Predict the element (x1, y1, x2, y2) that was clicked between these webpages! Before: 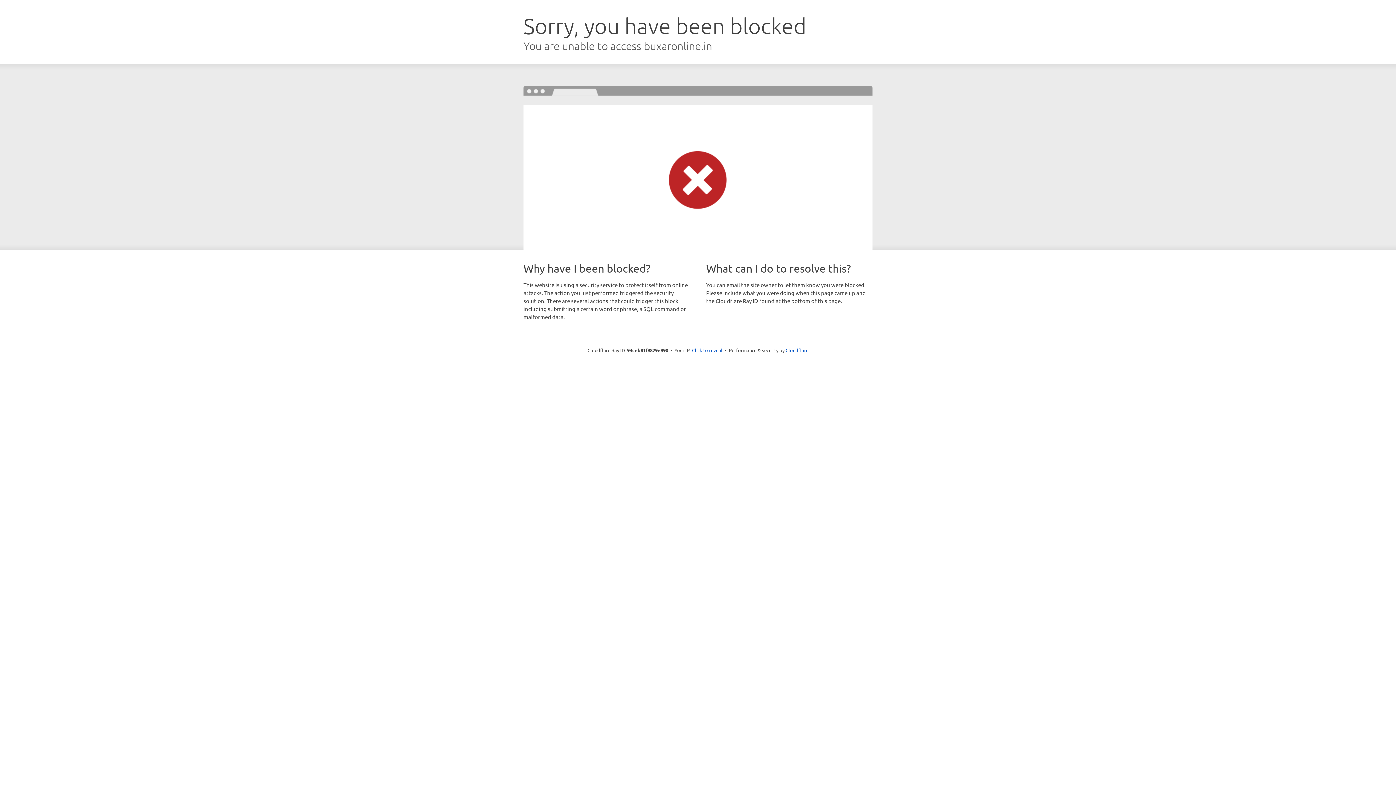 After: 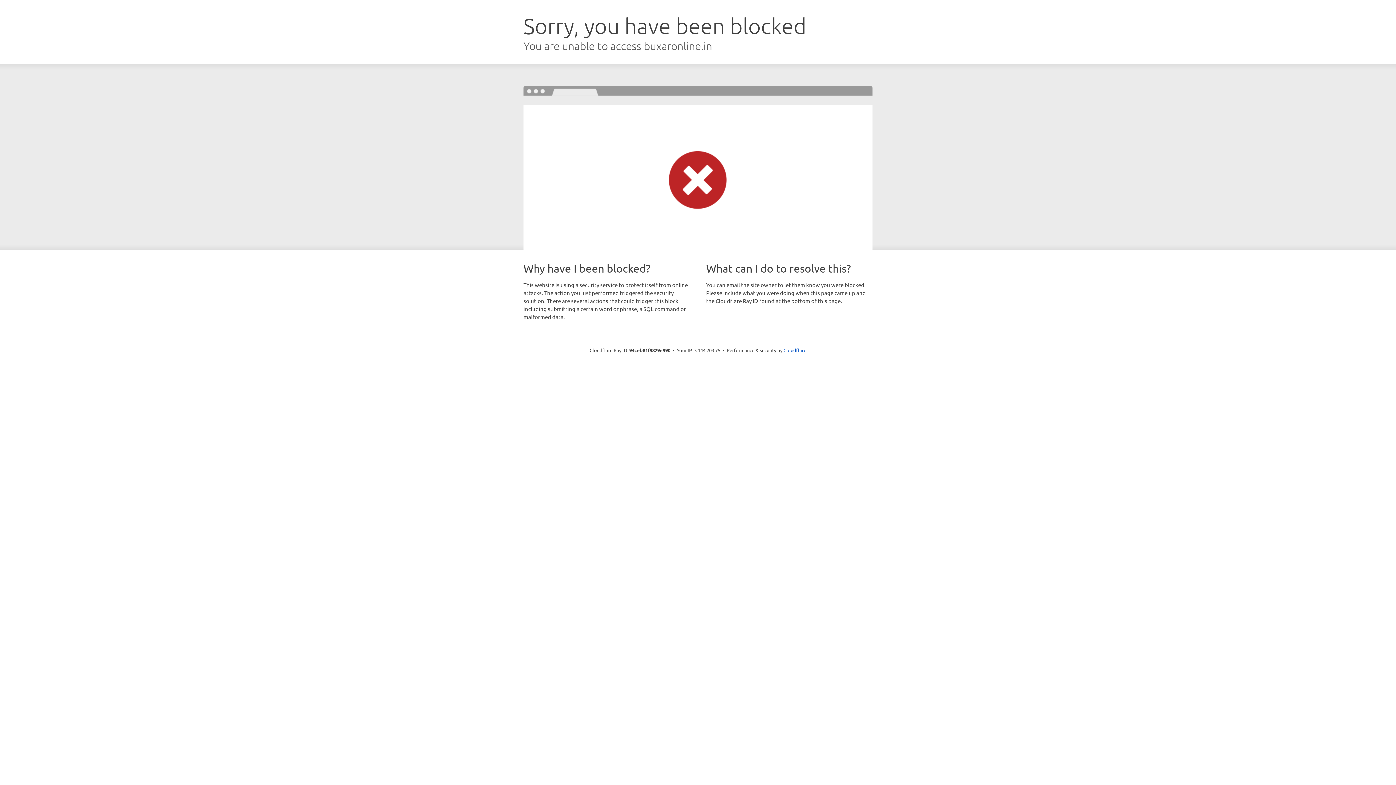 Action: bbox: (692, 346, 722, 353) label: Click to reveal